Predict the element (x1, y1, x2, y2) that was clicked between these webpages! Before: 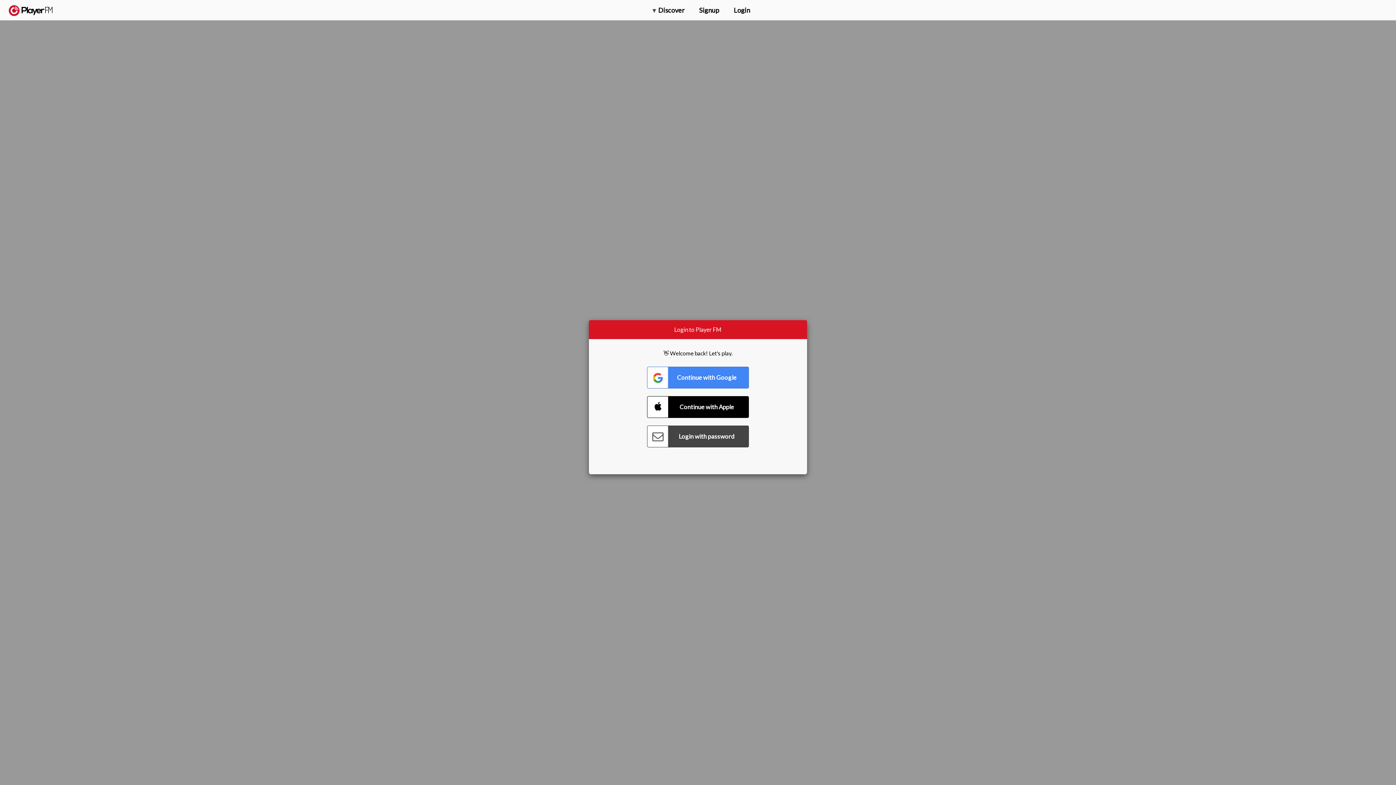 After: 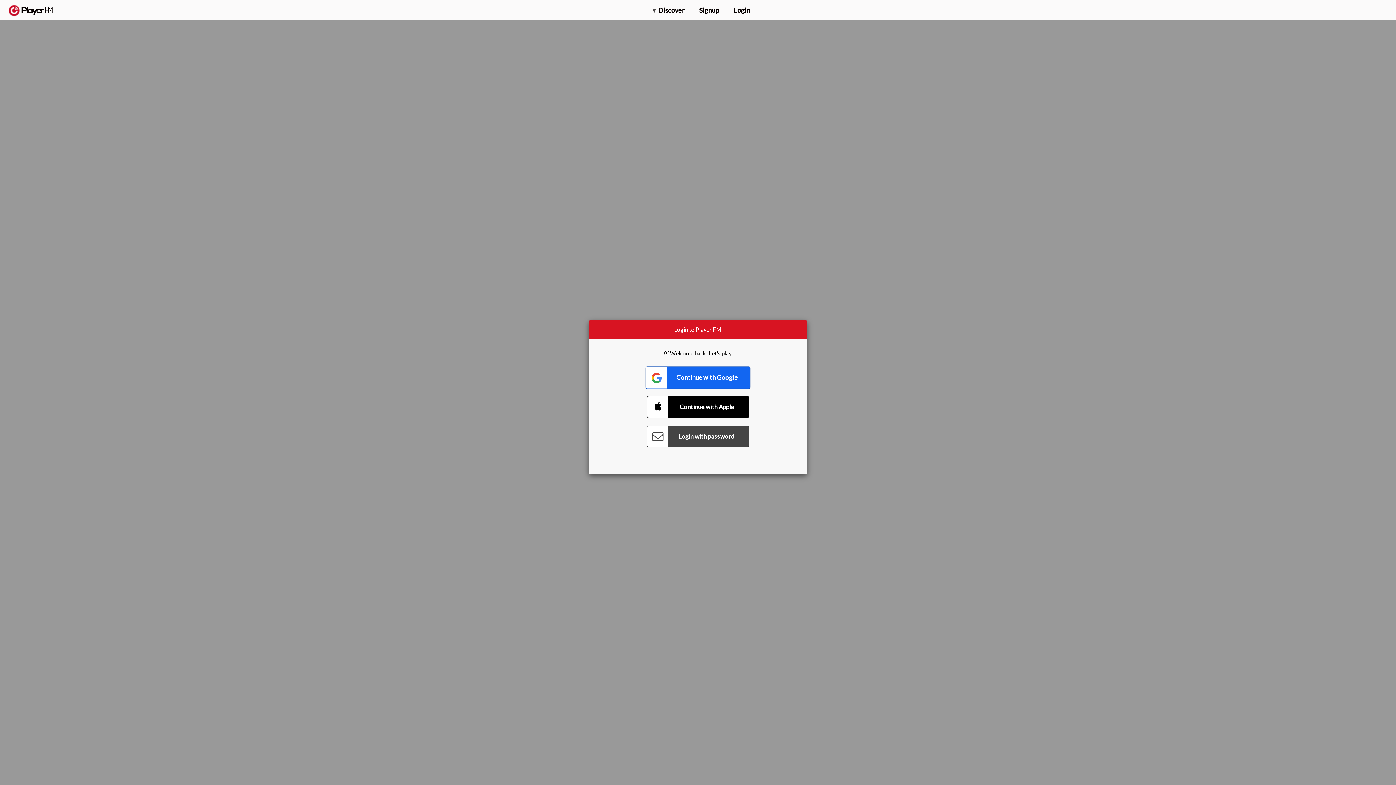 Action: bbox: (647, 366, 749, 388) label: Connect with Google